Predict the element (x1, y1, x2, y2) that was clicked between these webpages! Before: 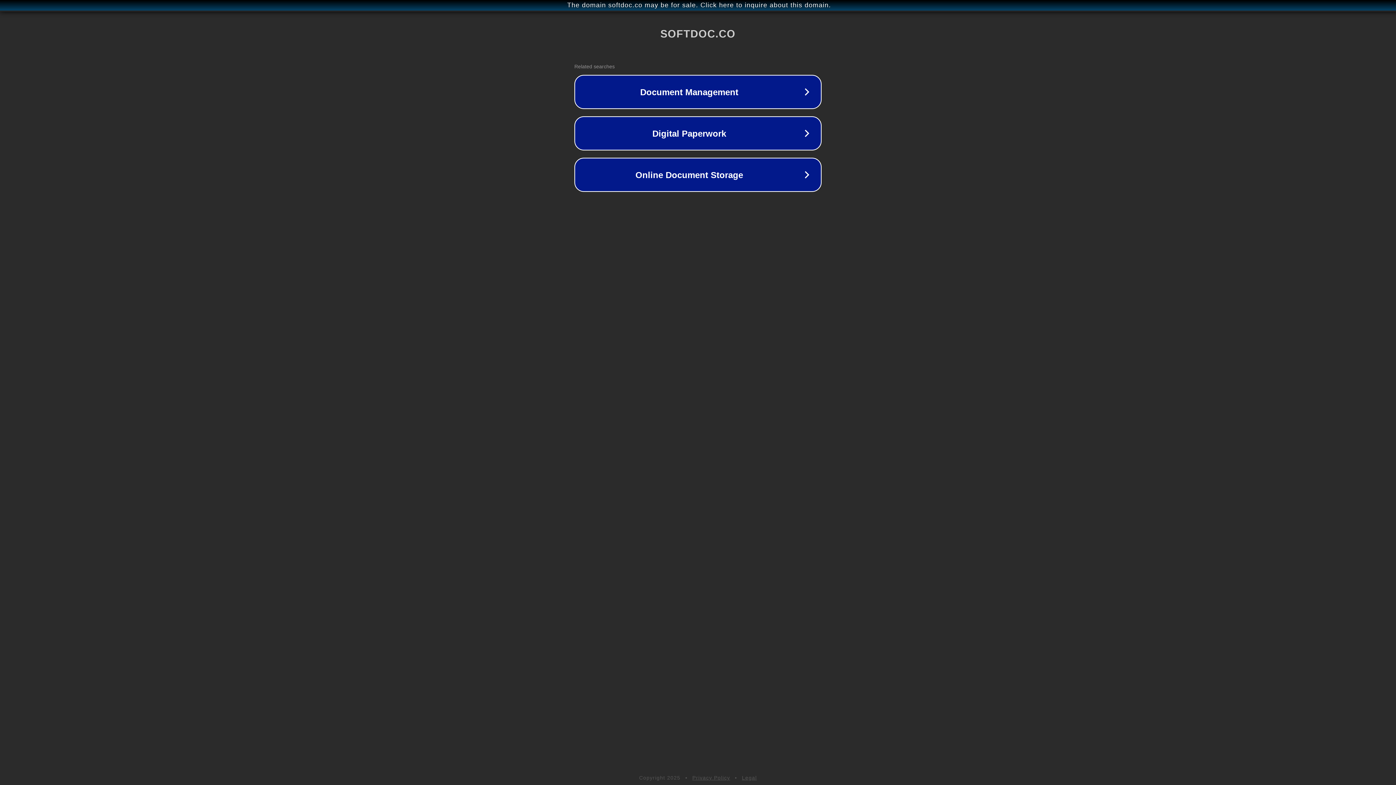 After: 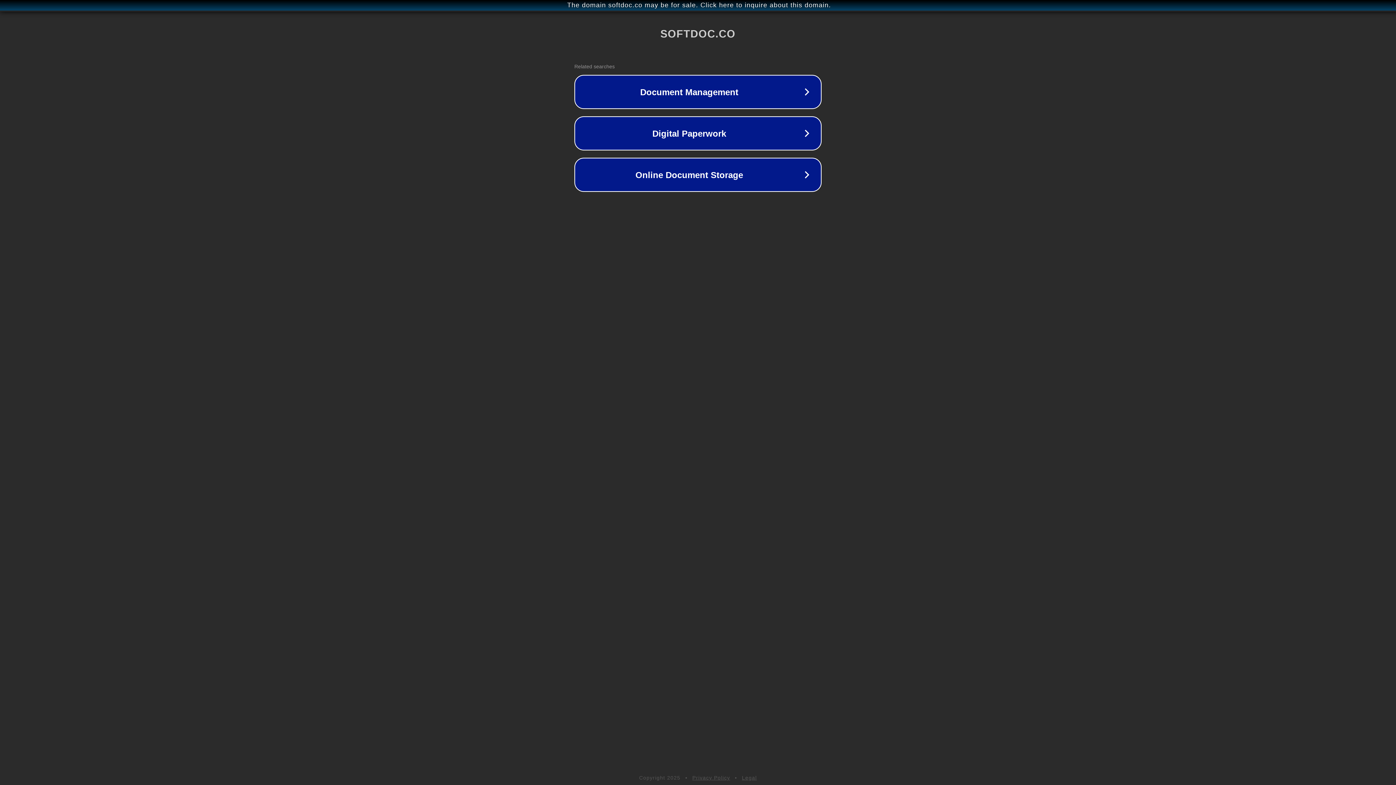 Action: label: Privacy Policy bbox: (692, 775, 730, 781)